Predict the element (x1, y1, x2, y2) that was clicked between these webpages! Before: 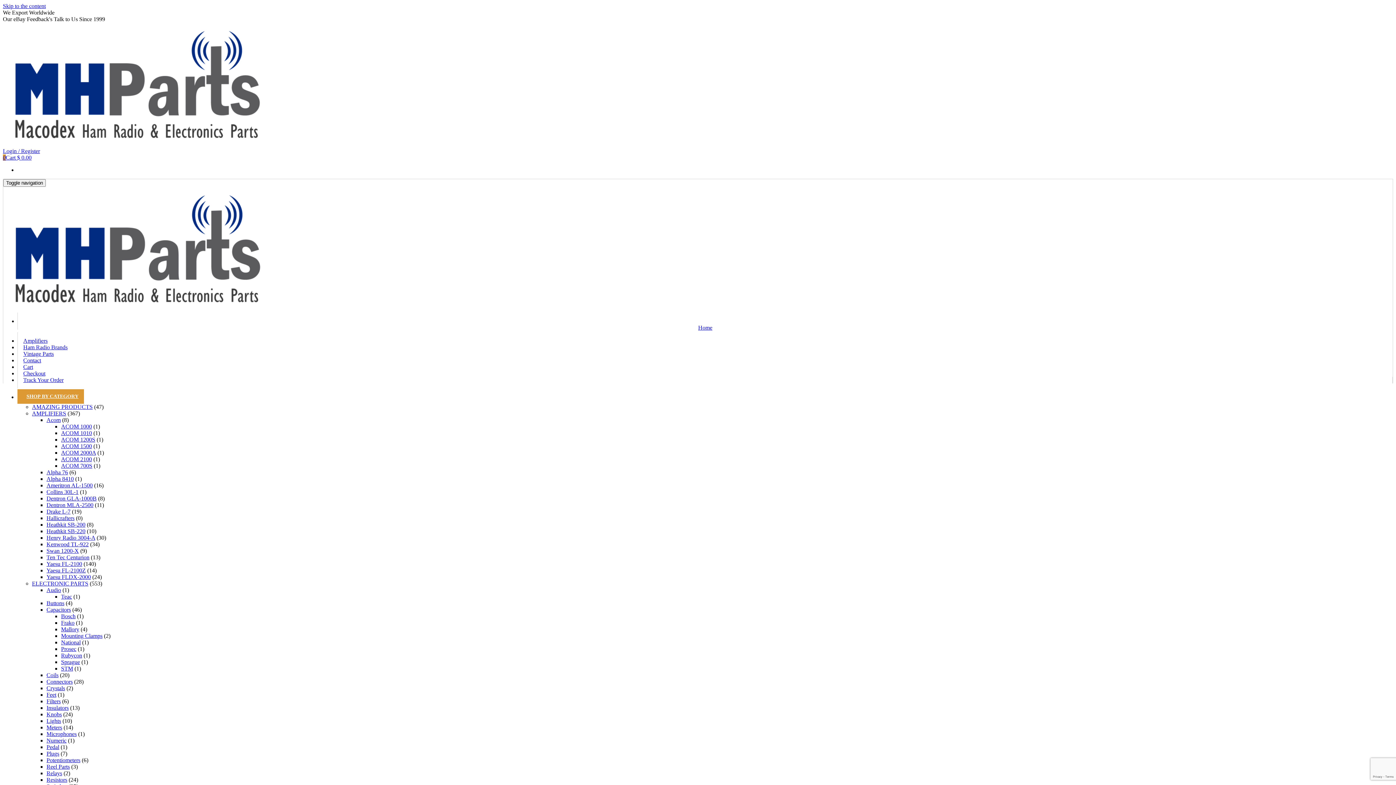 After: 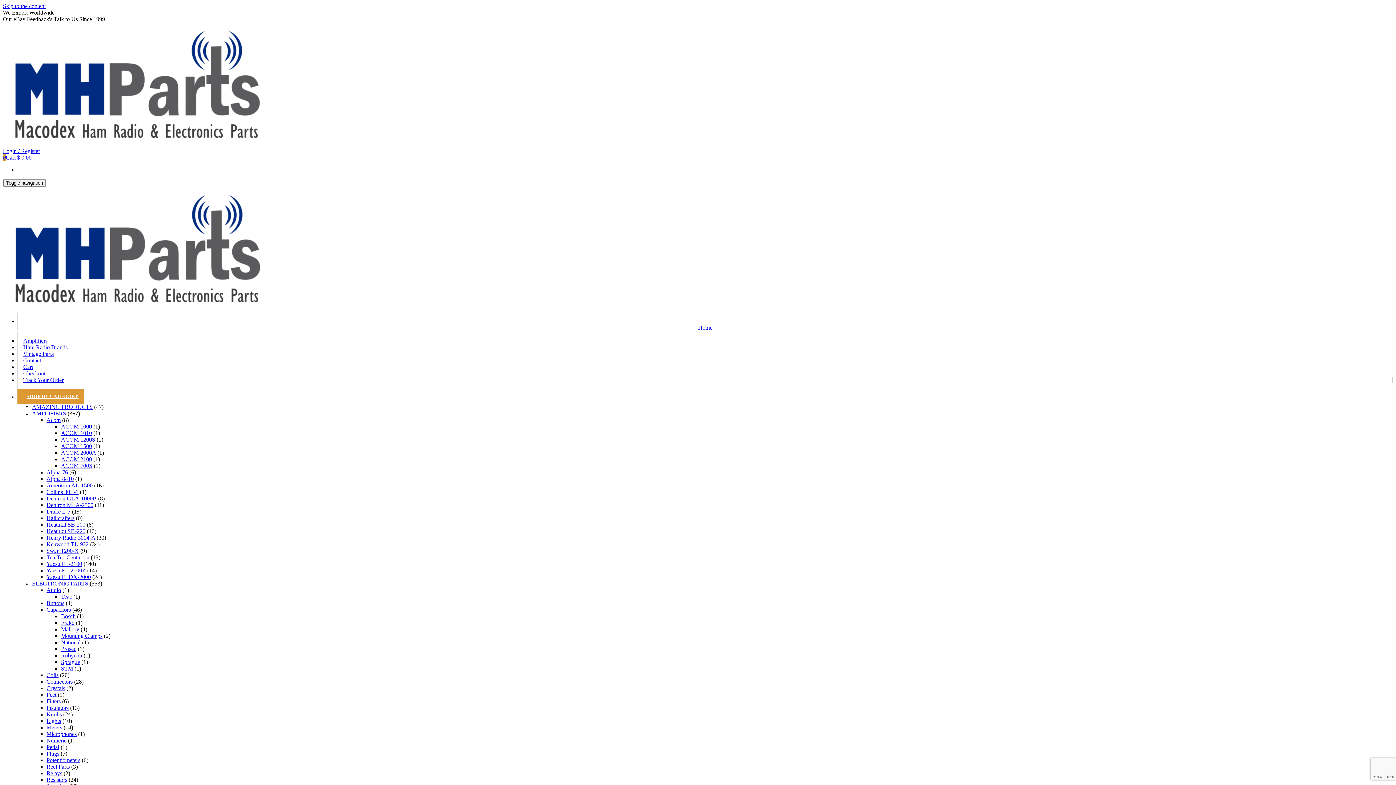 Action: bbox: (46, 724, 62, 730) label: Meters